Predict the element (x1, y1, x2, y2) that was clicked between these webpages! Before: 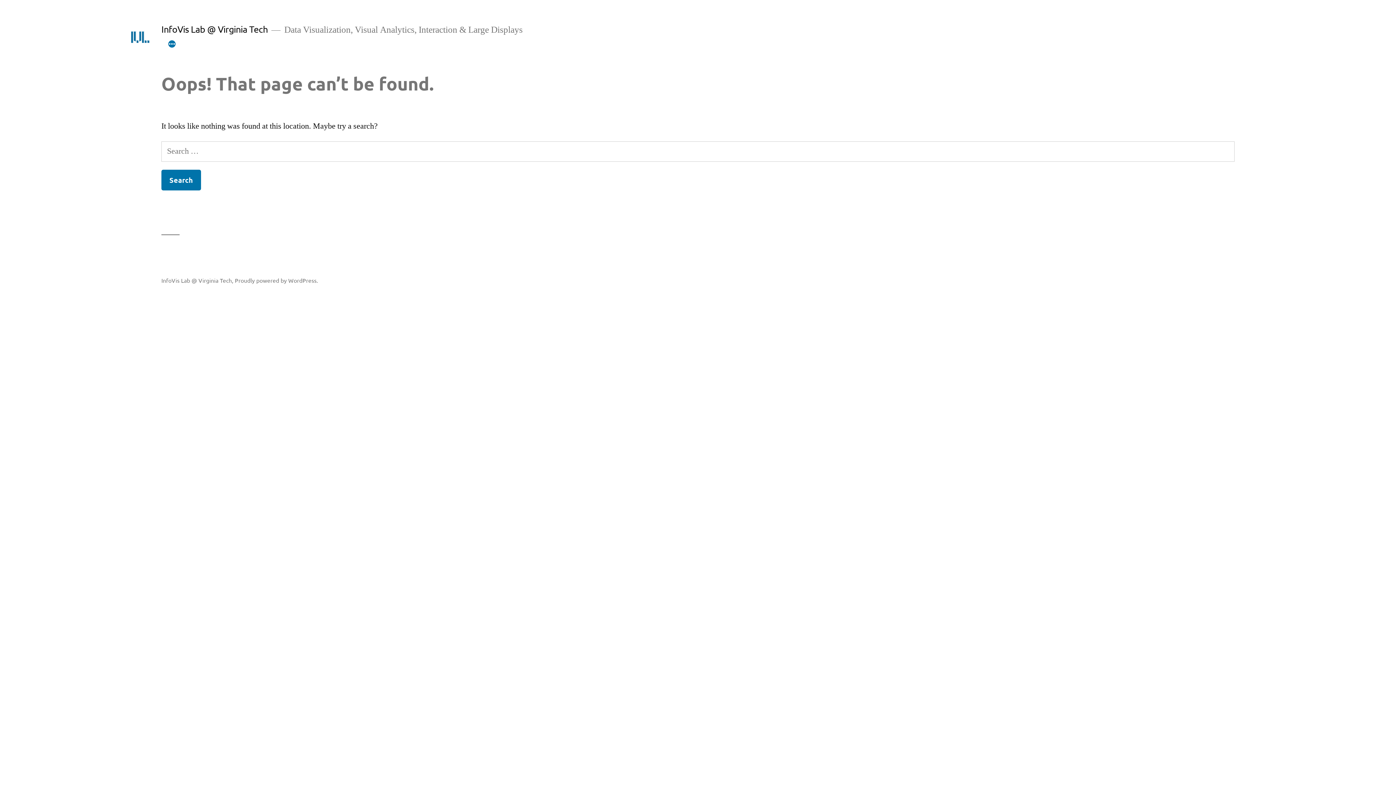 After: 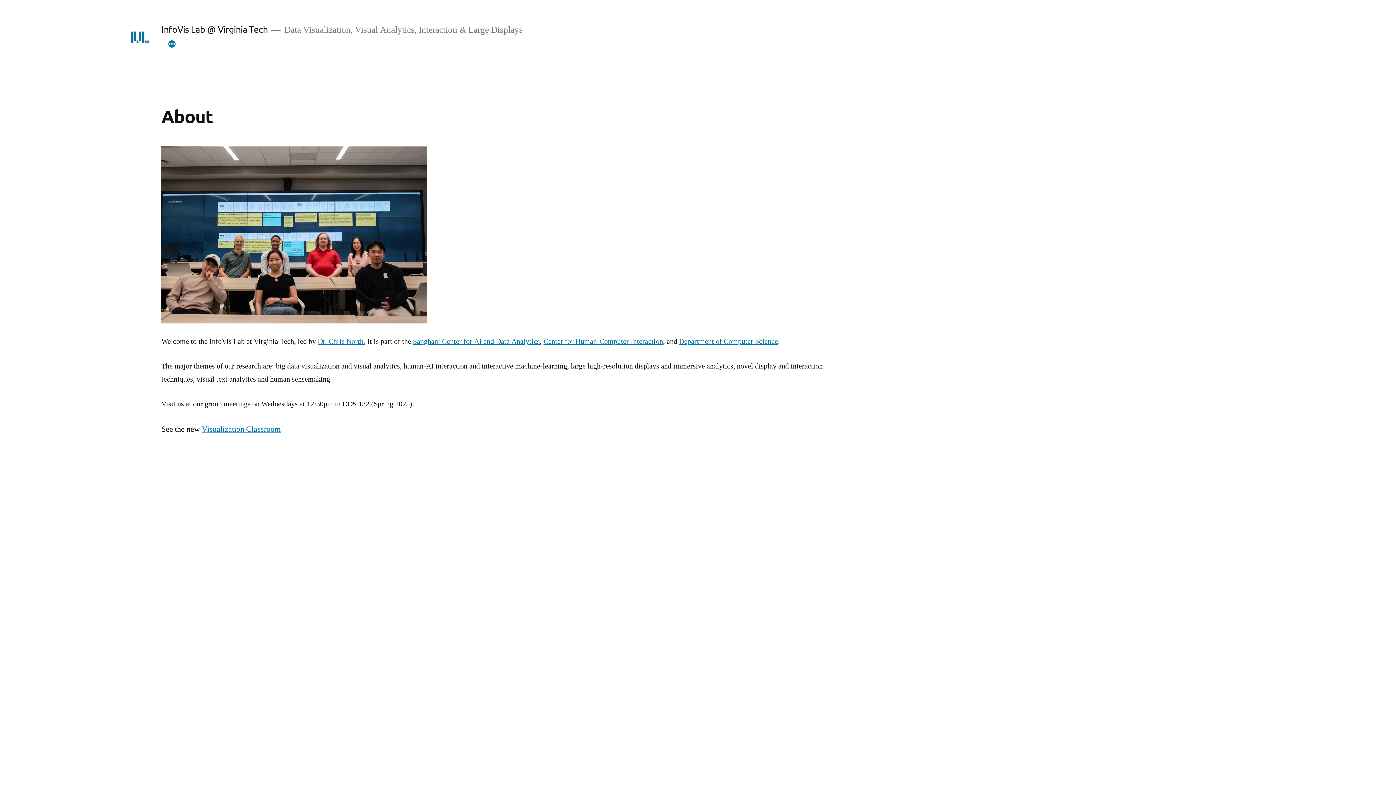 Action: bbox: (161, 276, 232, 283) label: InfoVis Lab @ Virginia Tech